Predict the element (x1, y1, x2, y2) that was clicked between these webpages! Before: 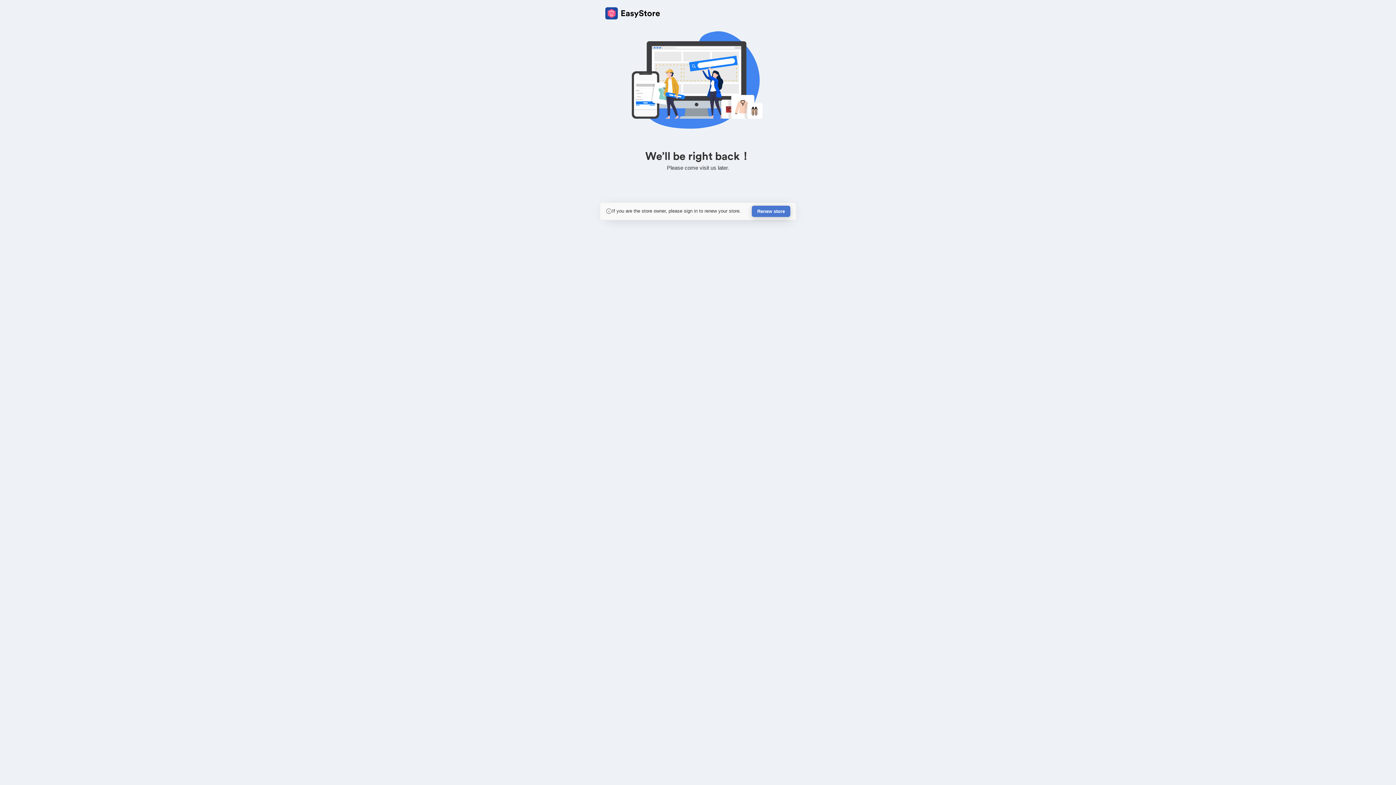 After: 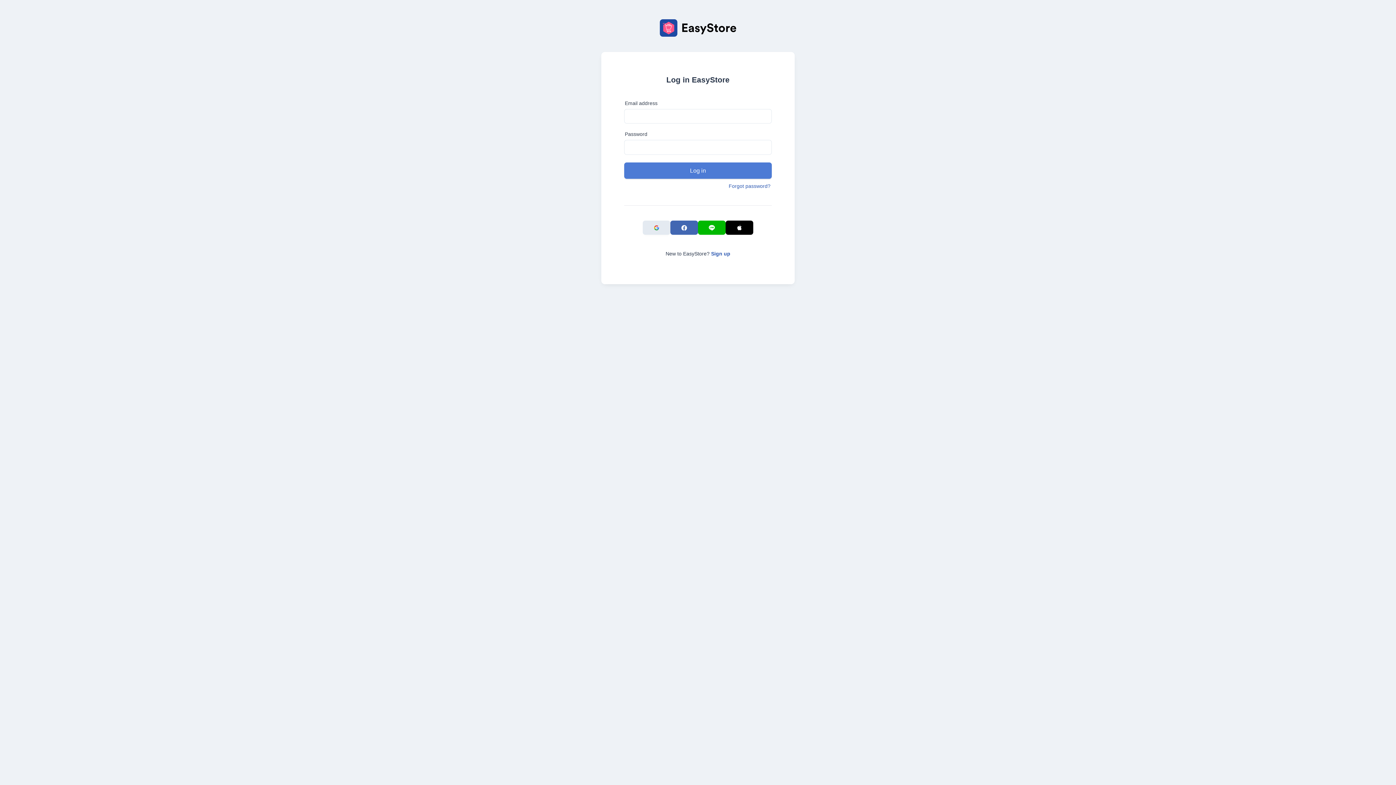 Action: label: Renew store bbox: (752, 205, 790, 217)